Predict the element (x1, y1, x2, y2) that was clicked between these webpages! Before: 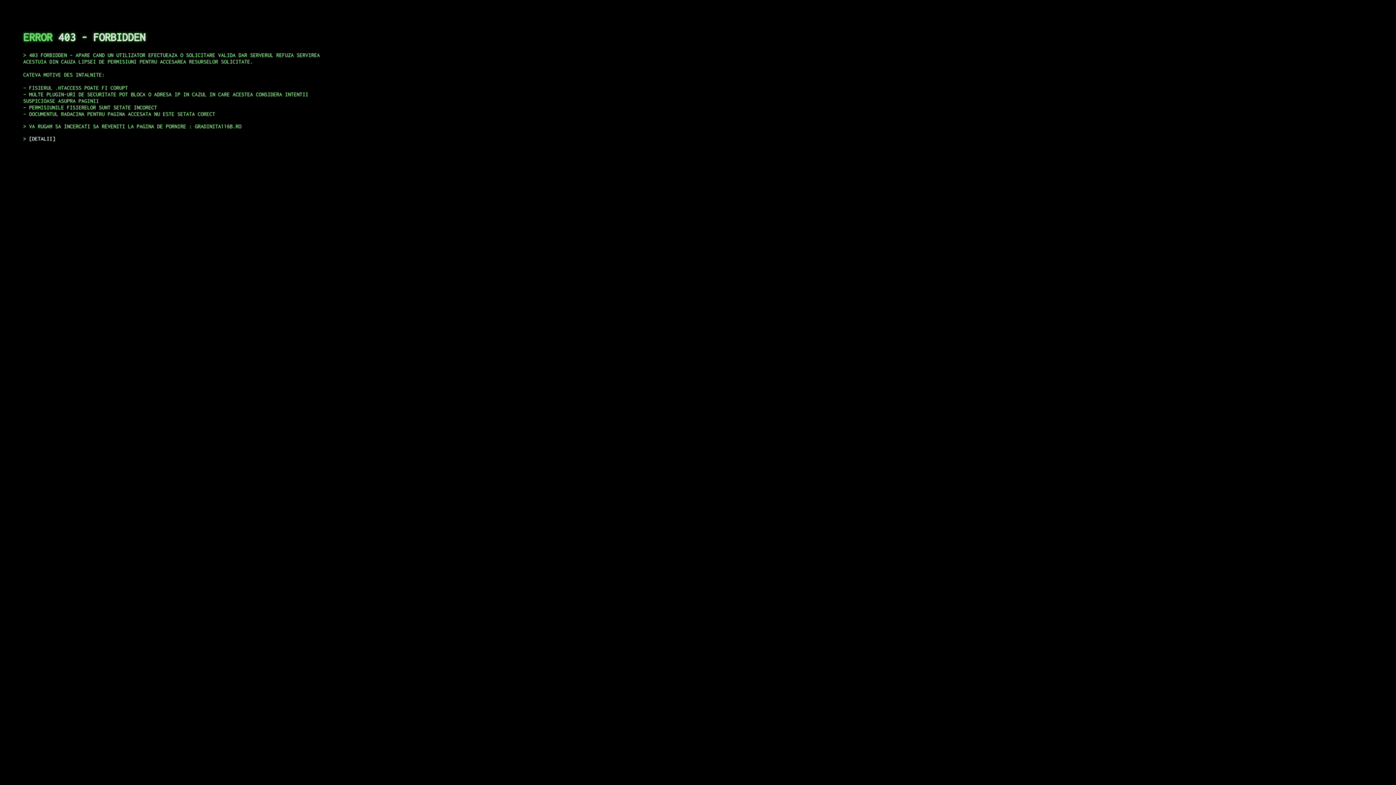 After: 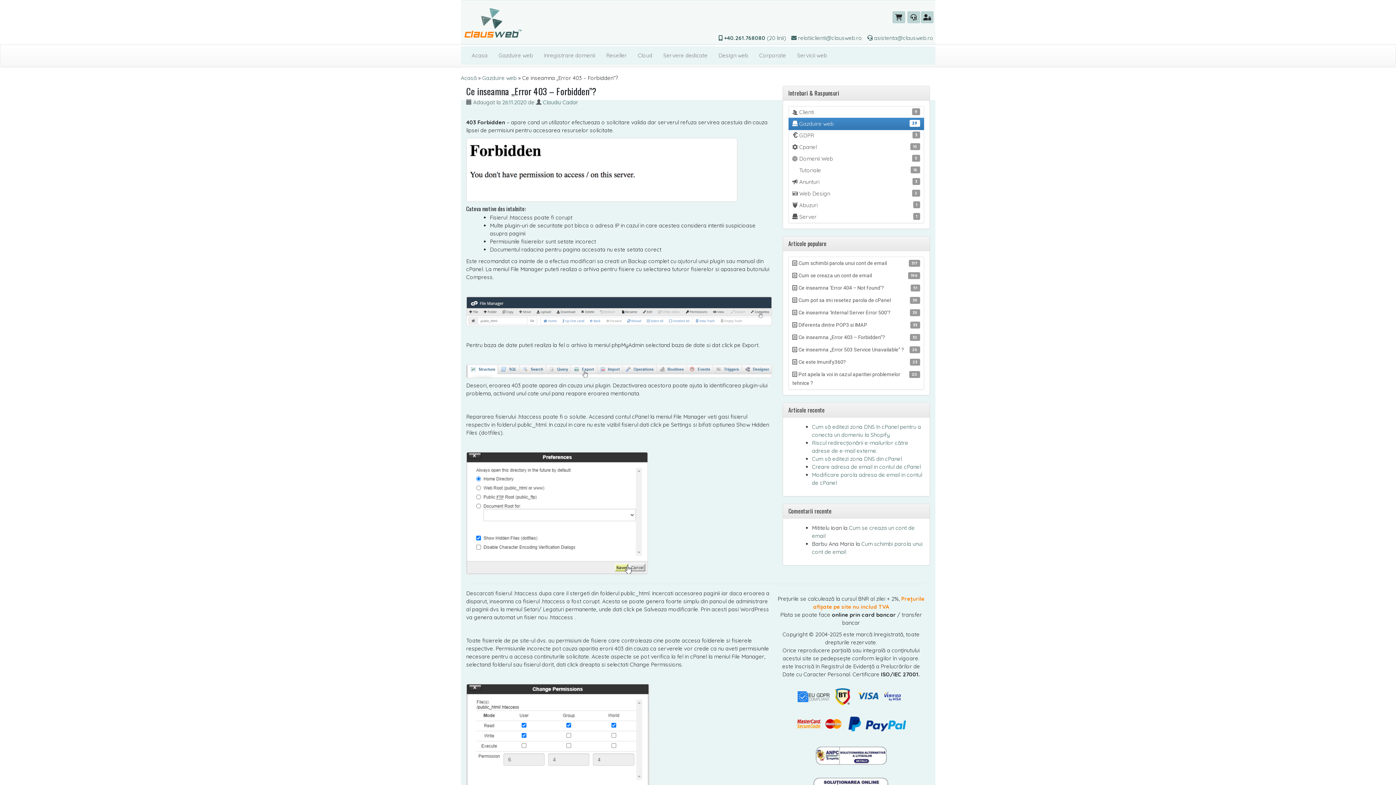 Action: label: DETALII bbox: (29, 135, 55, 141)